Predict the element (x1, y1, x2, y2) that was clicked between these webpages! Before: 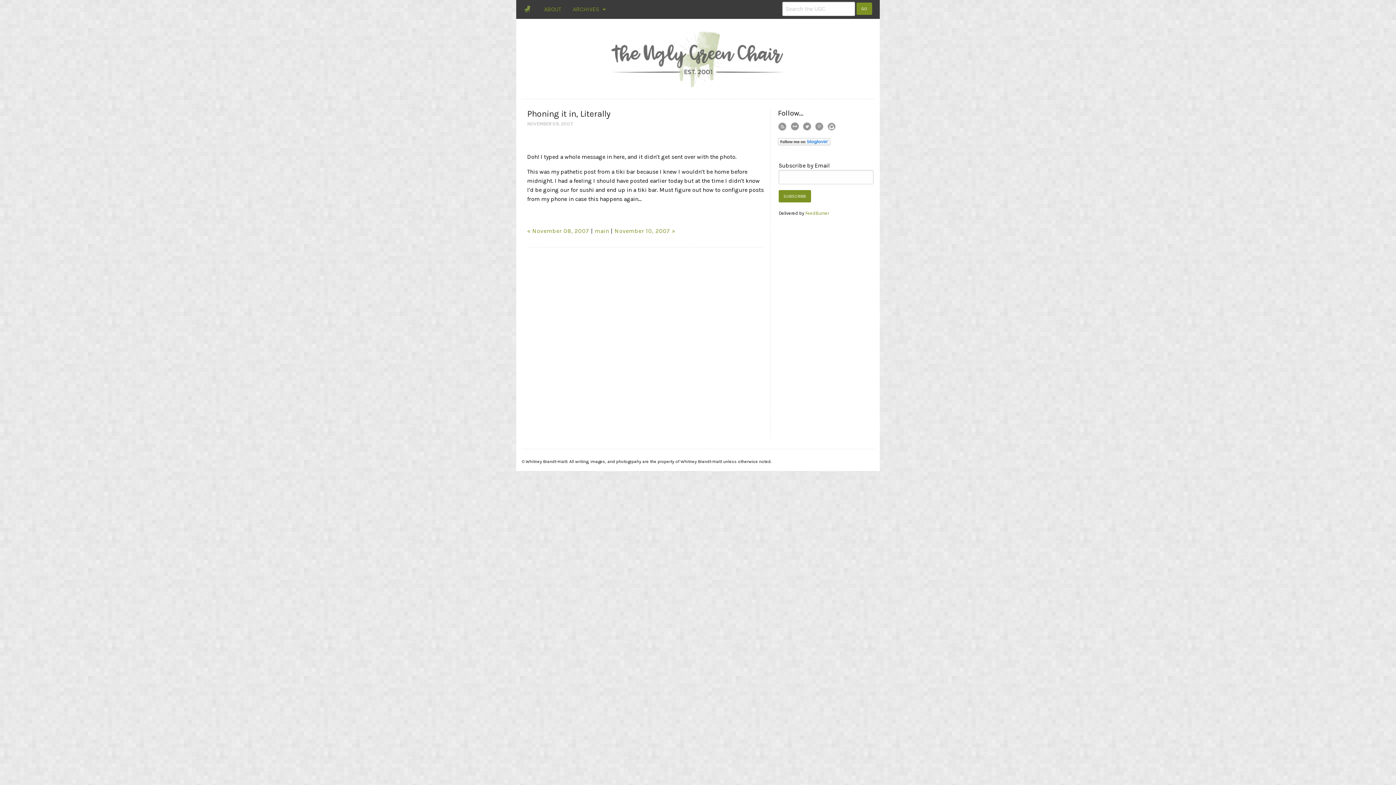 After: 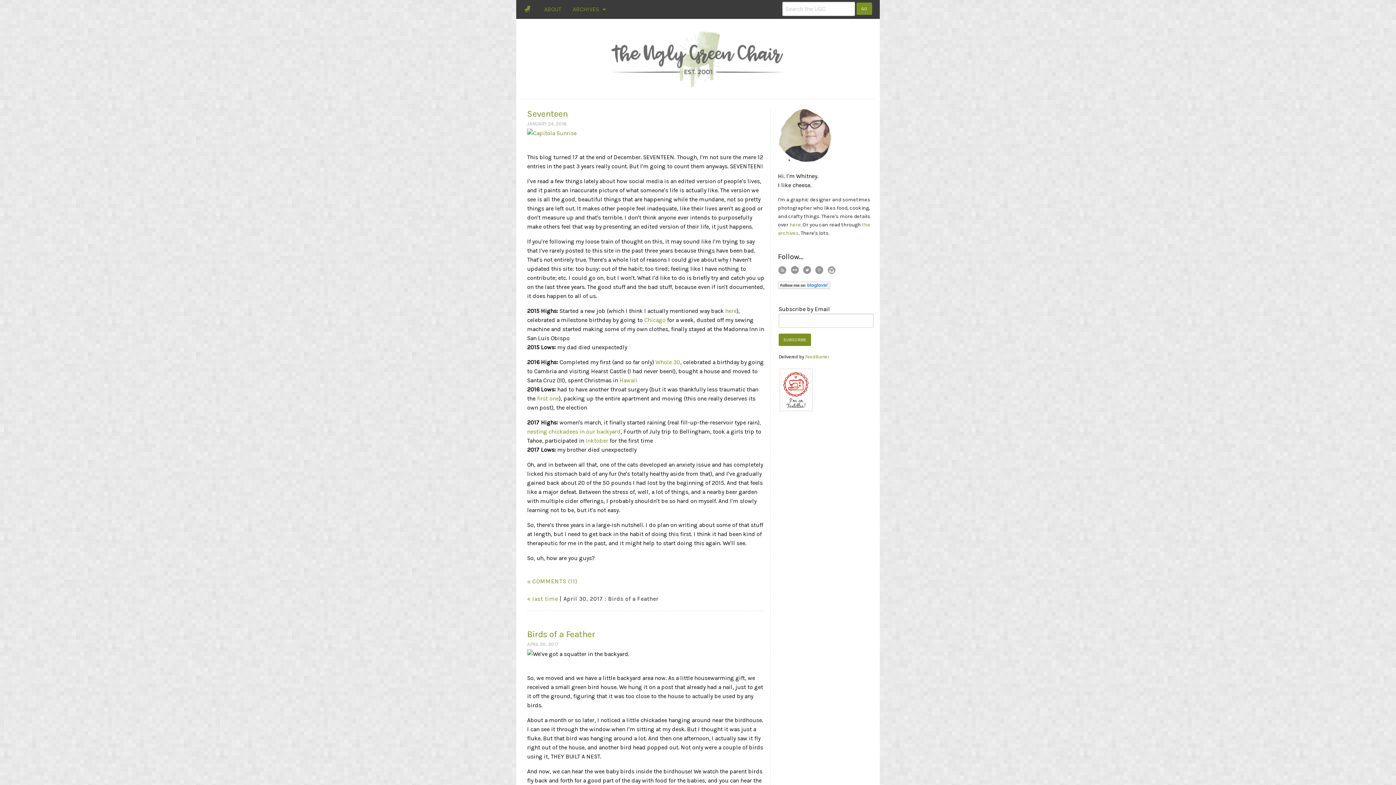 Action: bbox: (609, 51, 786, 57)